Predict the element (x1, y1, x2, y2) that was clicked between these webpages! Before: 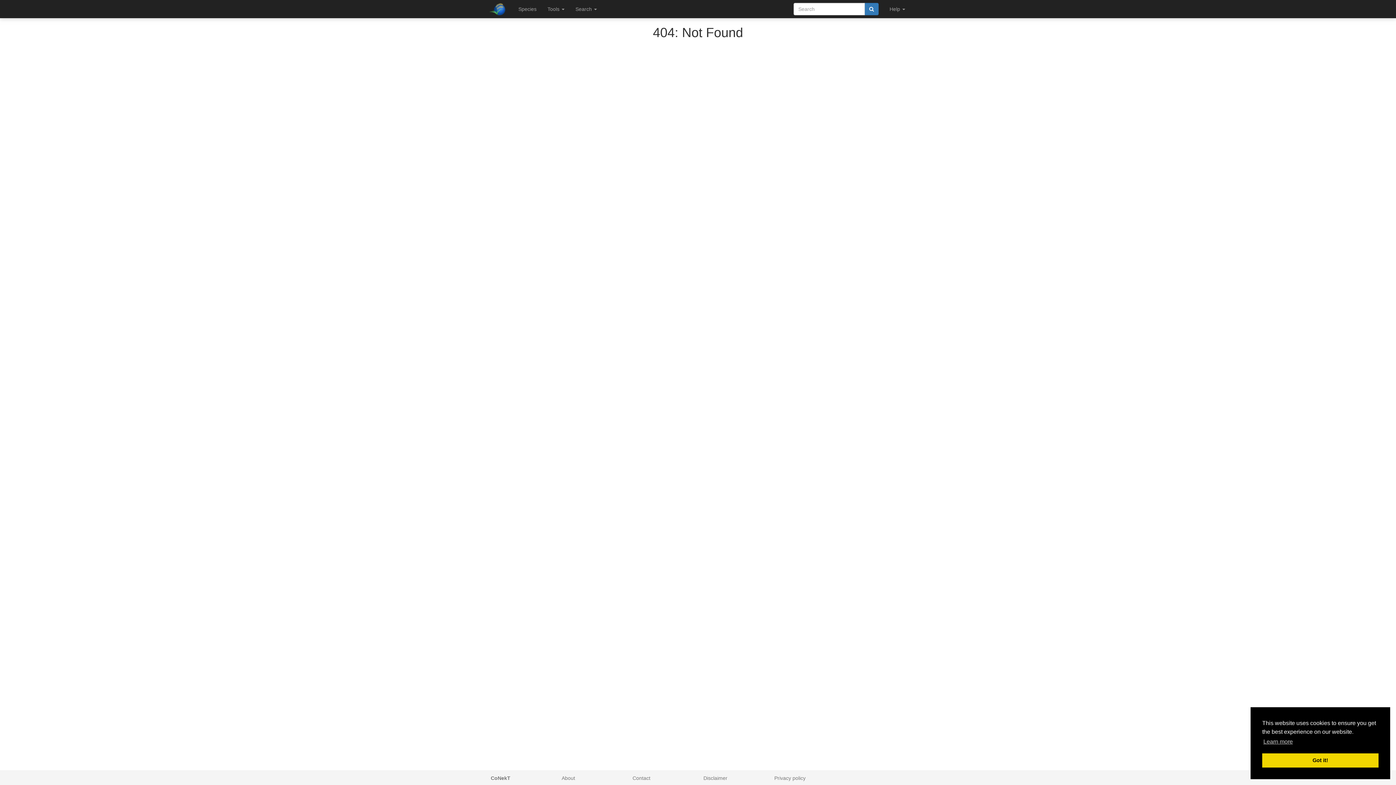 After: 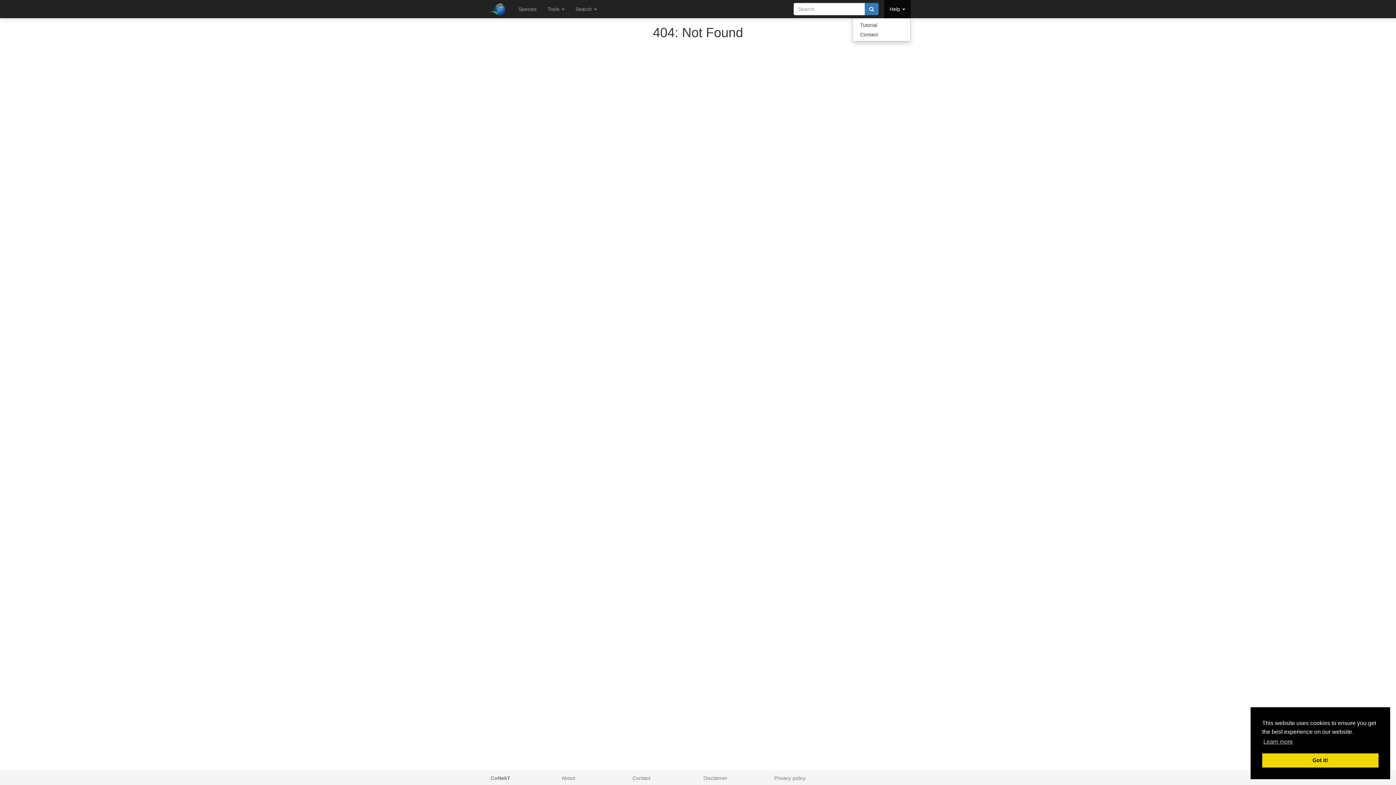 Action: label: Help  bbox: (884, 0, 910, 18)